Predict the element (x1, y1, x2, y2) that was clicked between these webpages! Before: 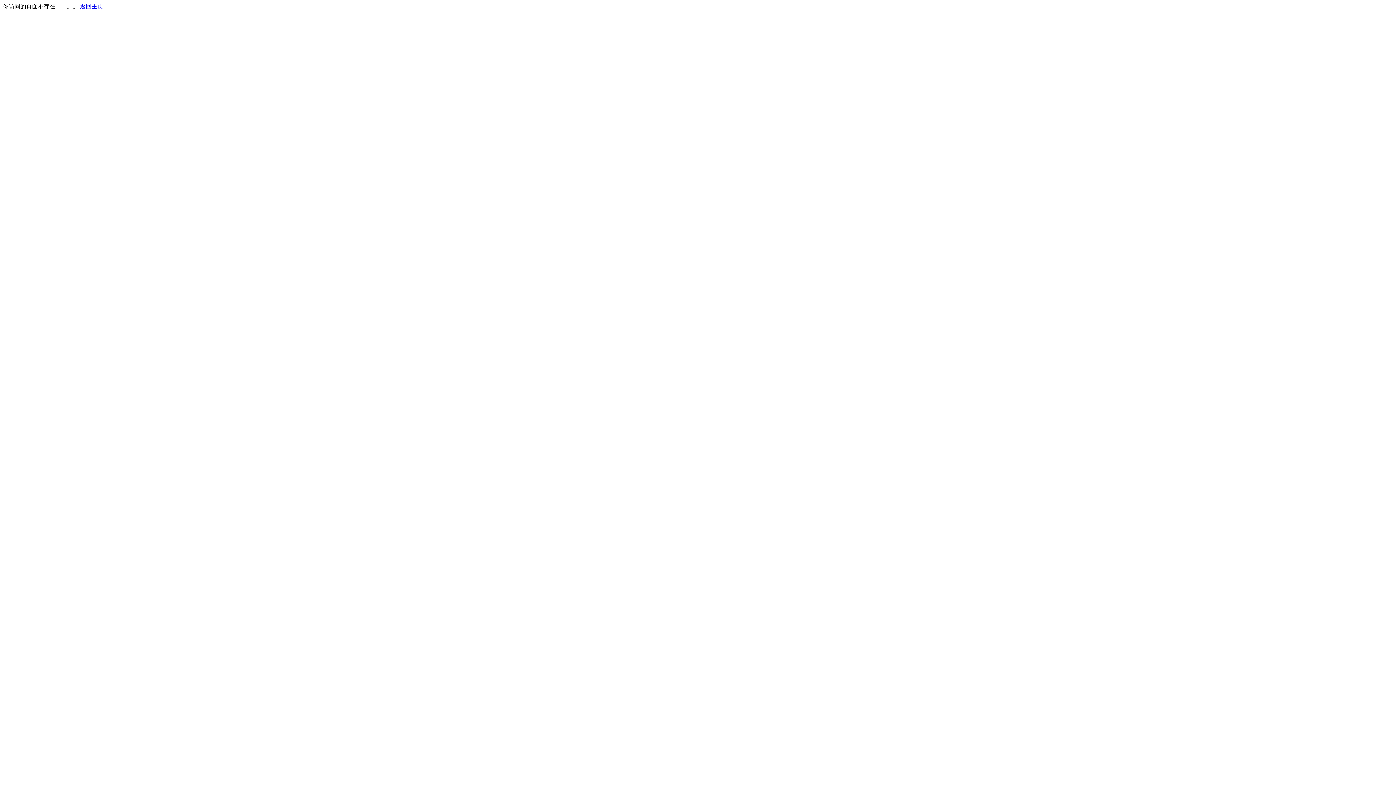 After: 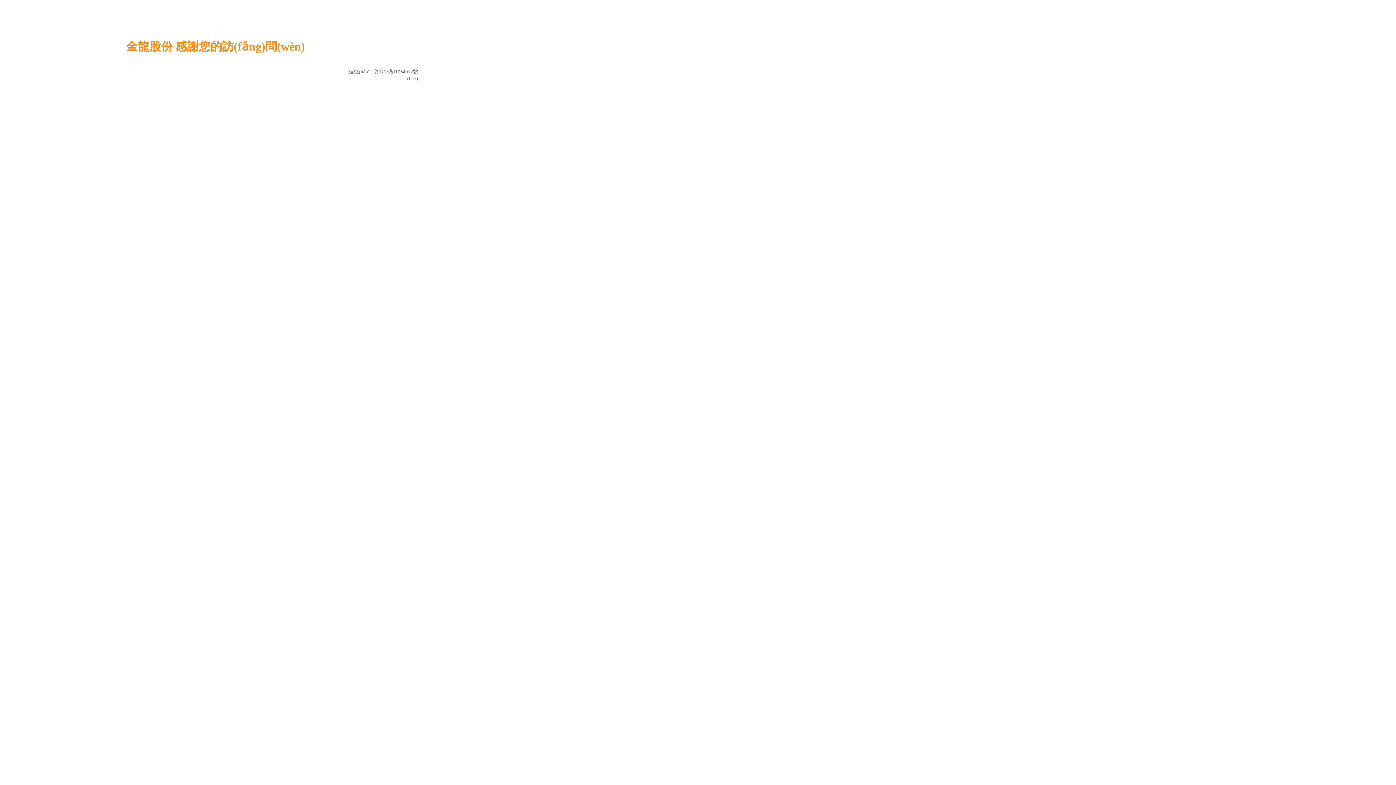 Action: bbox: (80, 3, 103, 9) label: 返回主页